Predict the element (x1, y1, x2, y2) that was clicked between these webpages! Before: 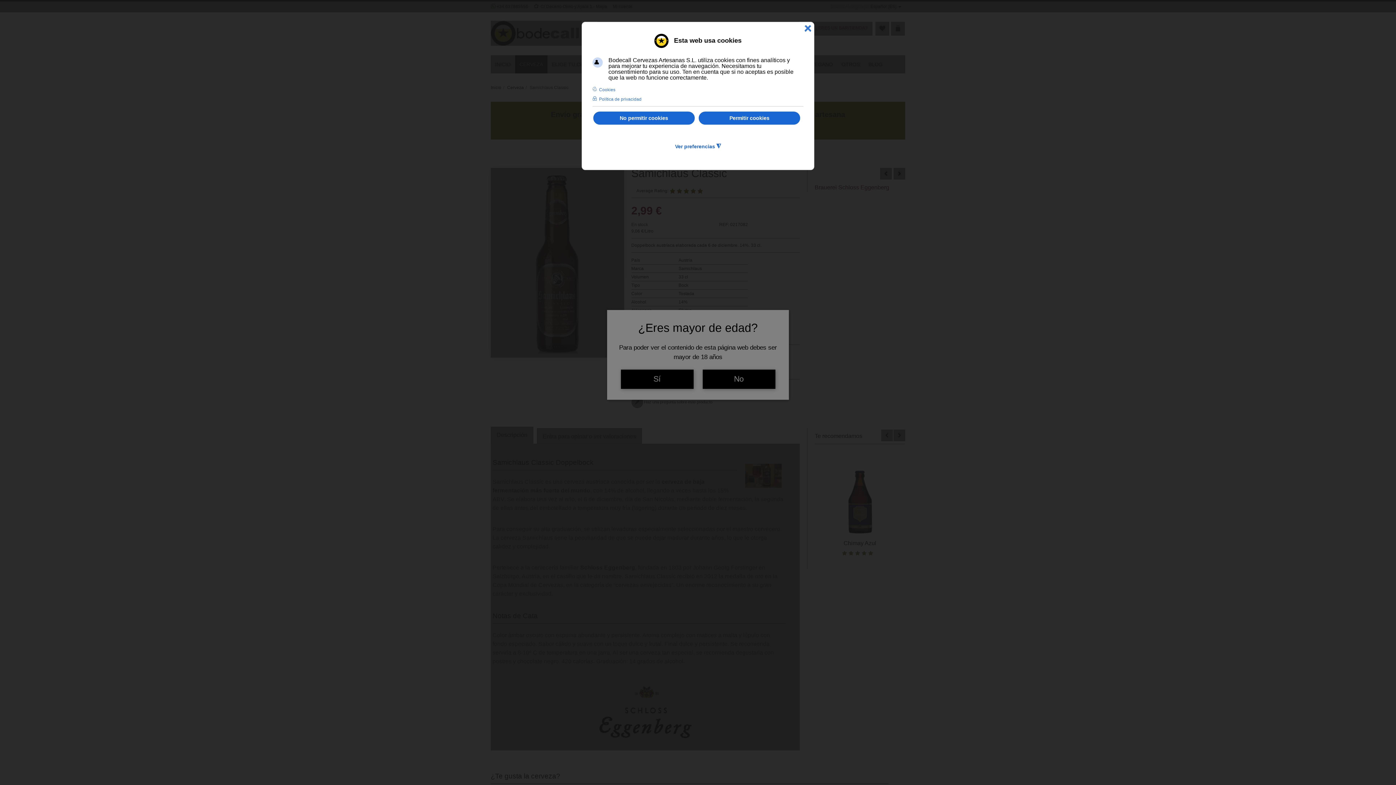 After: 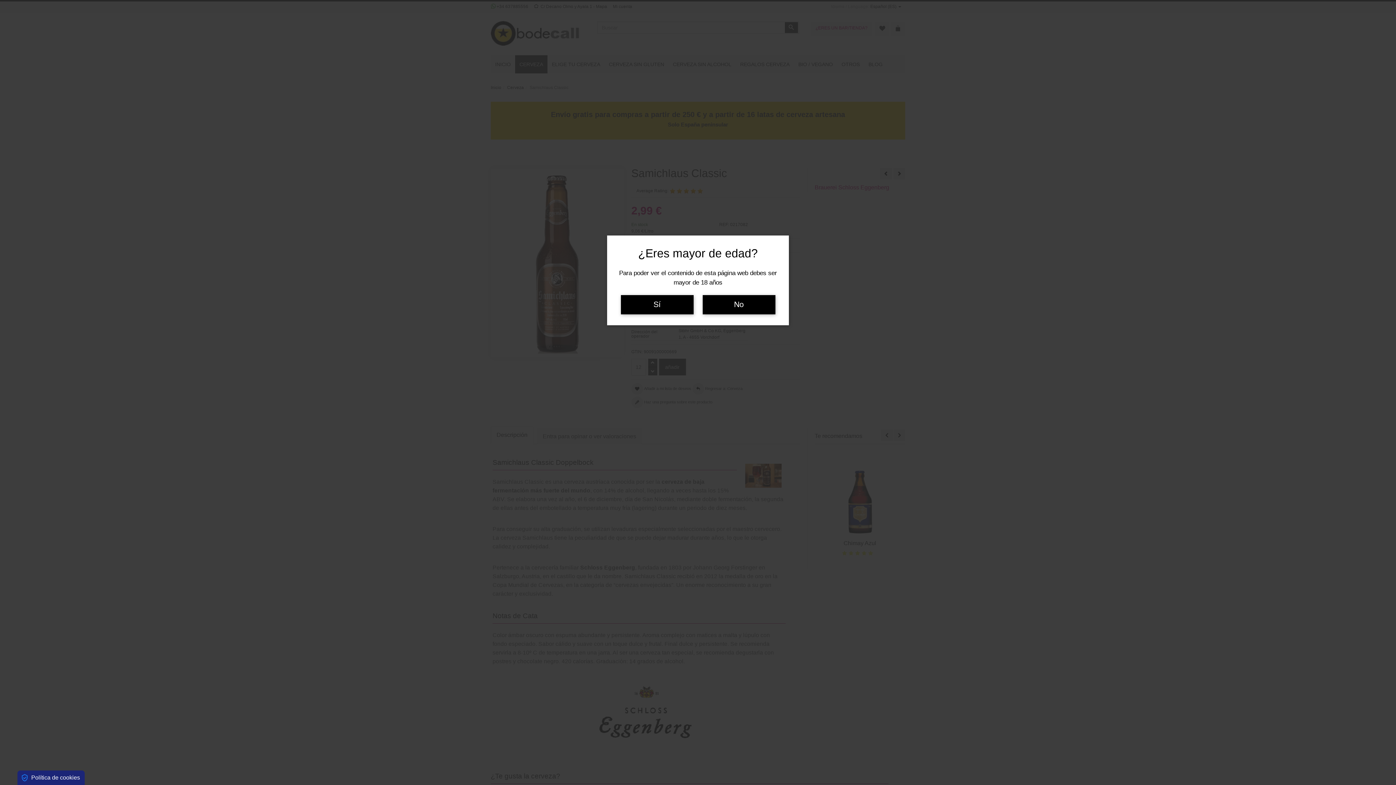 Action: label: Permitir cookies bbox: (698, 111, 801, 125)